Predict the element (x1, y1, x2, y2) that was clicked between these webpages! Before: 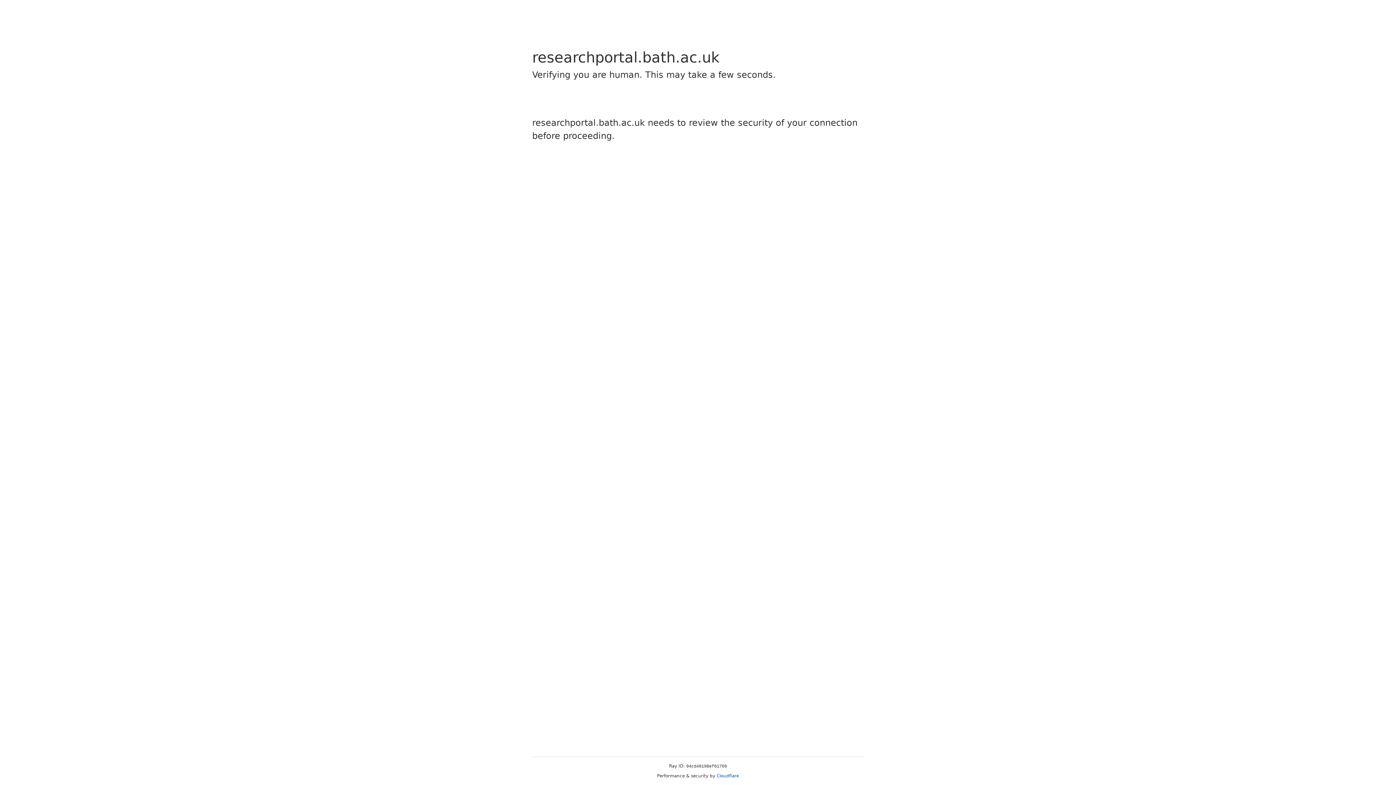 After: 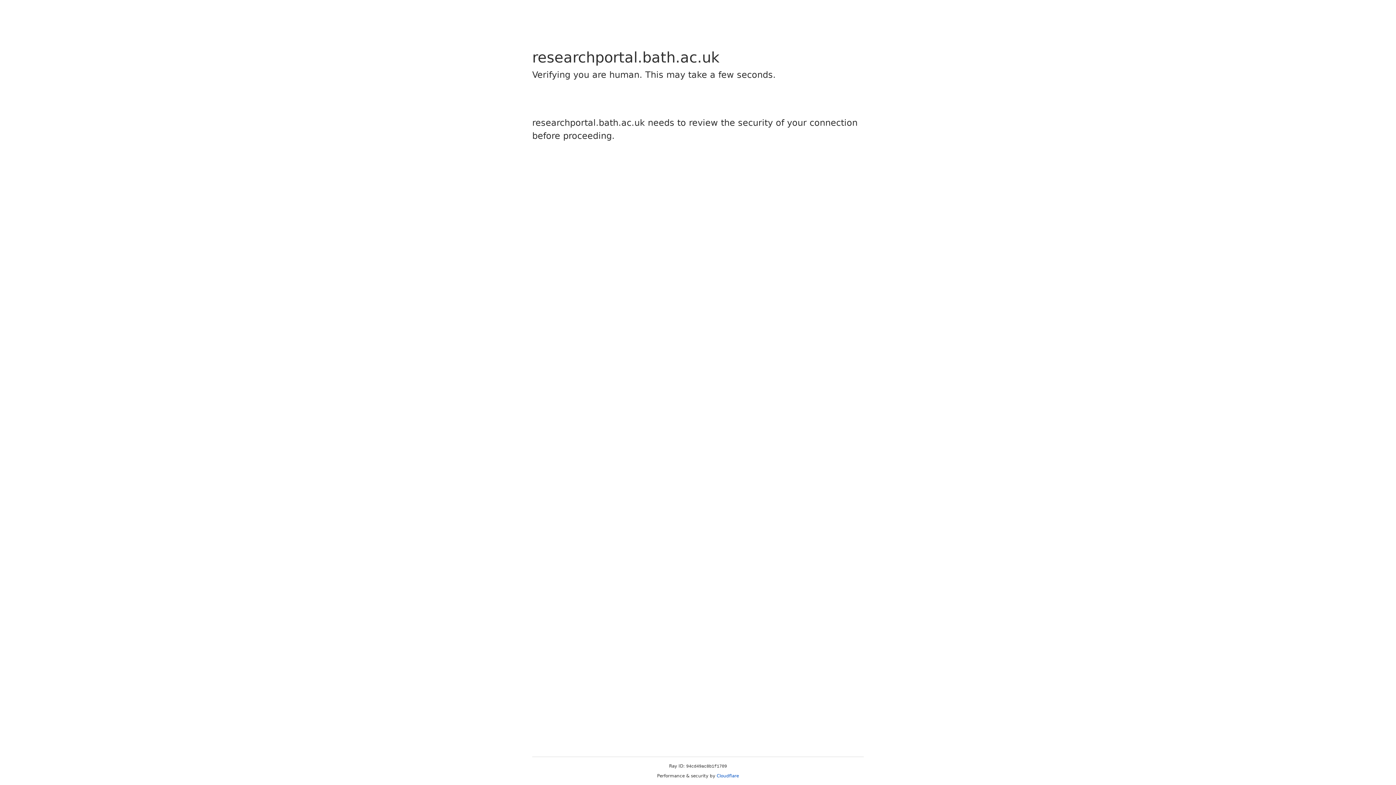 Action: bbox: (716, 773, 739, 778) label: Cloudflare